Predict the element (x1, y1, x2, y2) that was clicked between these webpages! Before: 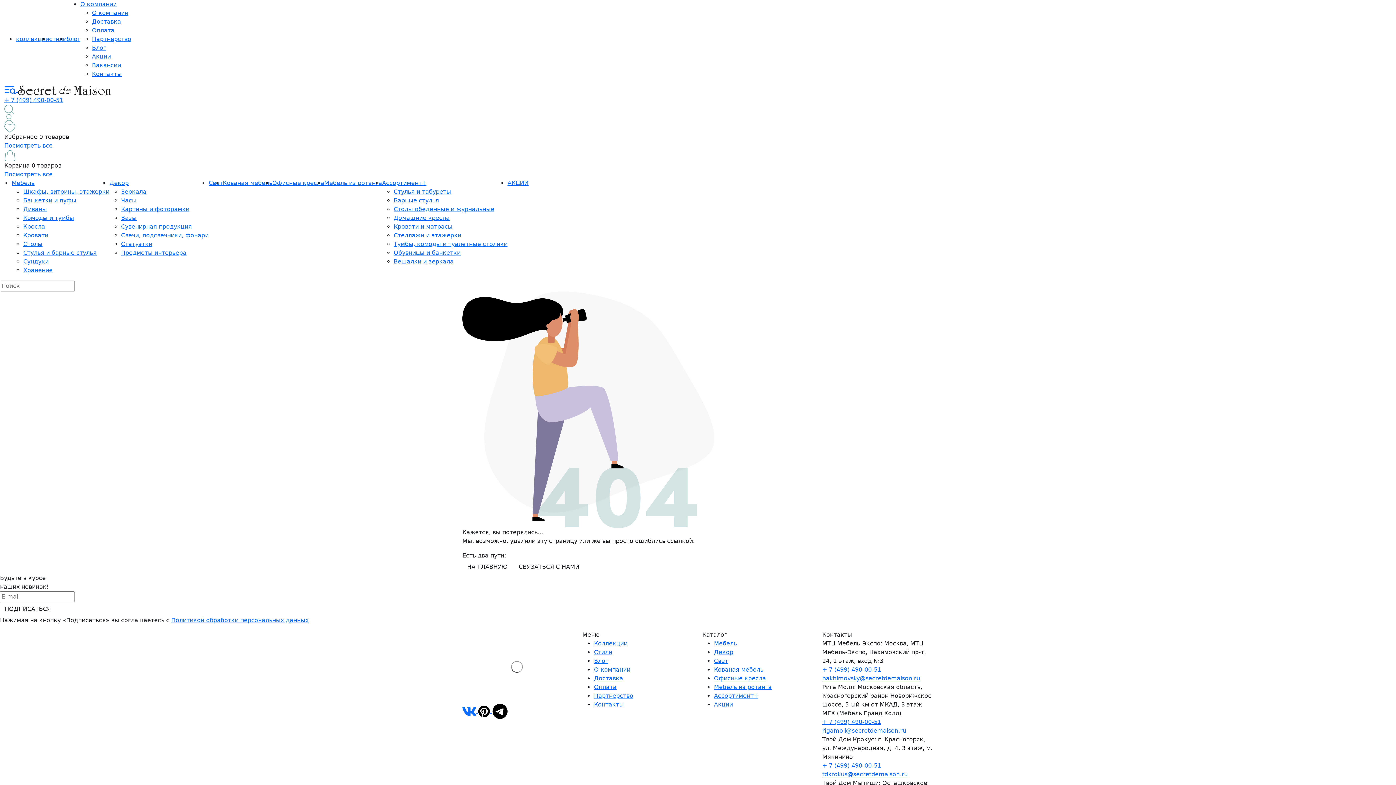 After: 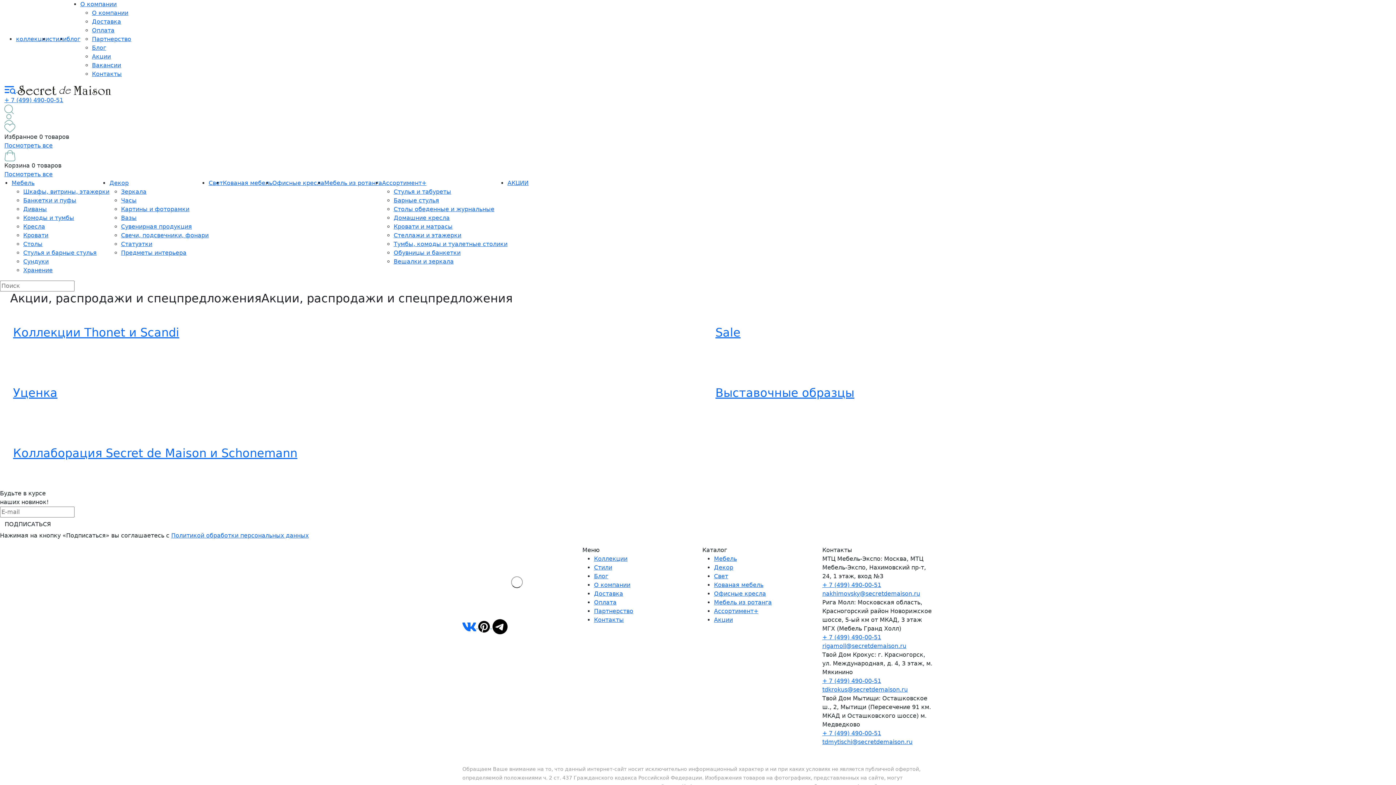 Action: bbox: (92, 53, 110, 60) label: Акции